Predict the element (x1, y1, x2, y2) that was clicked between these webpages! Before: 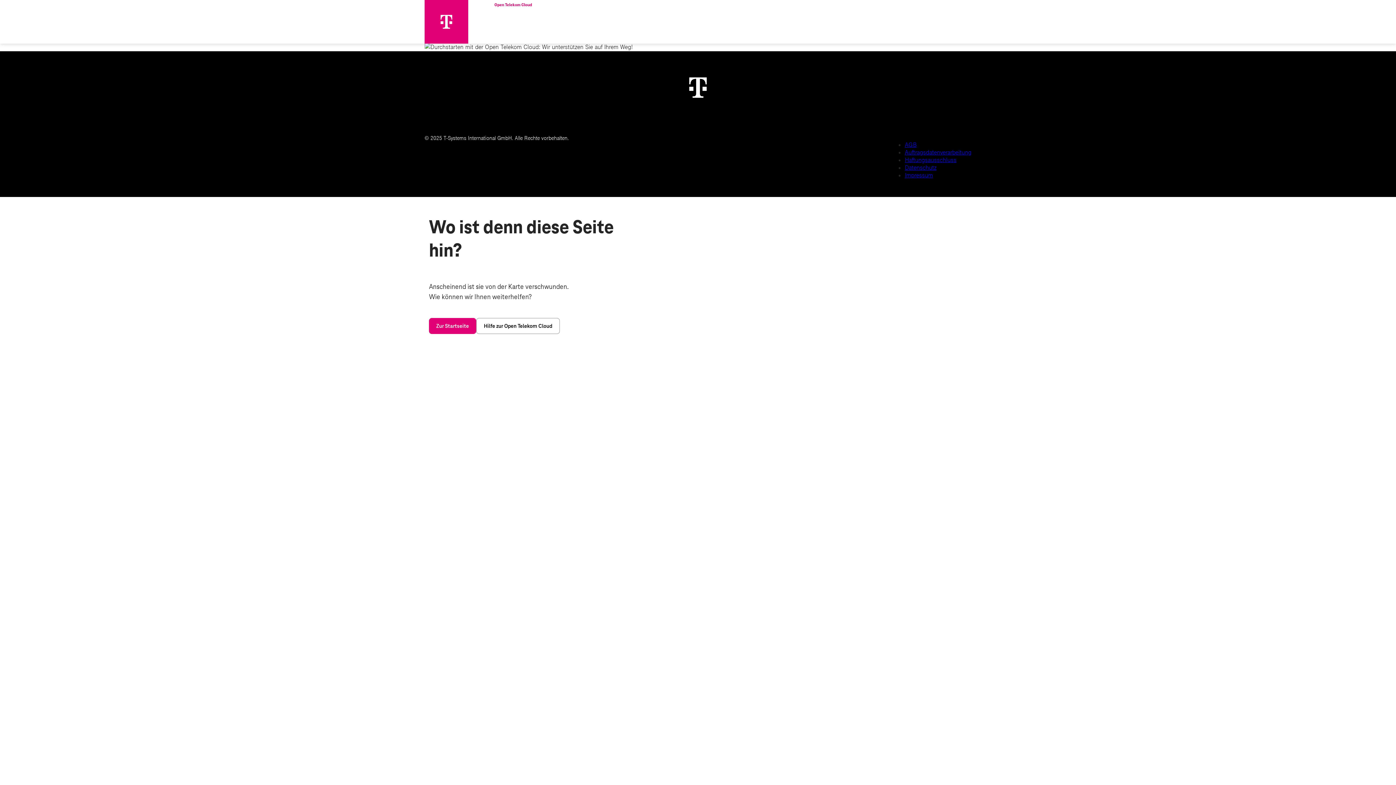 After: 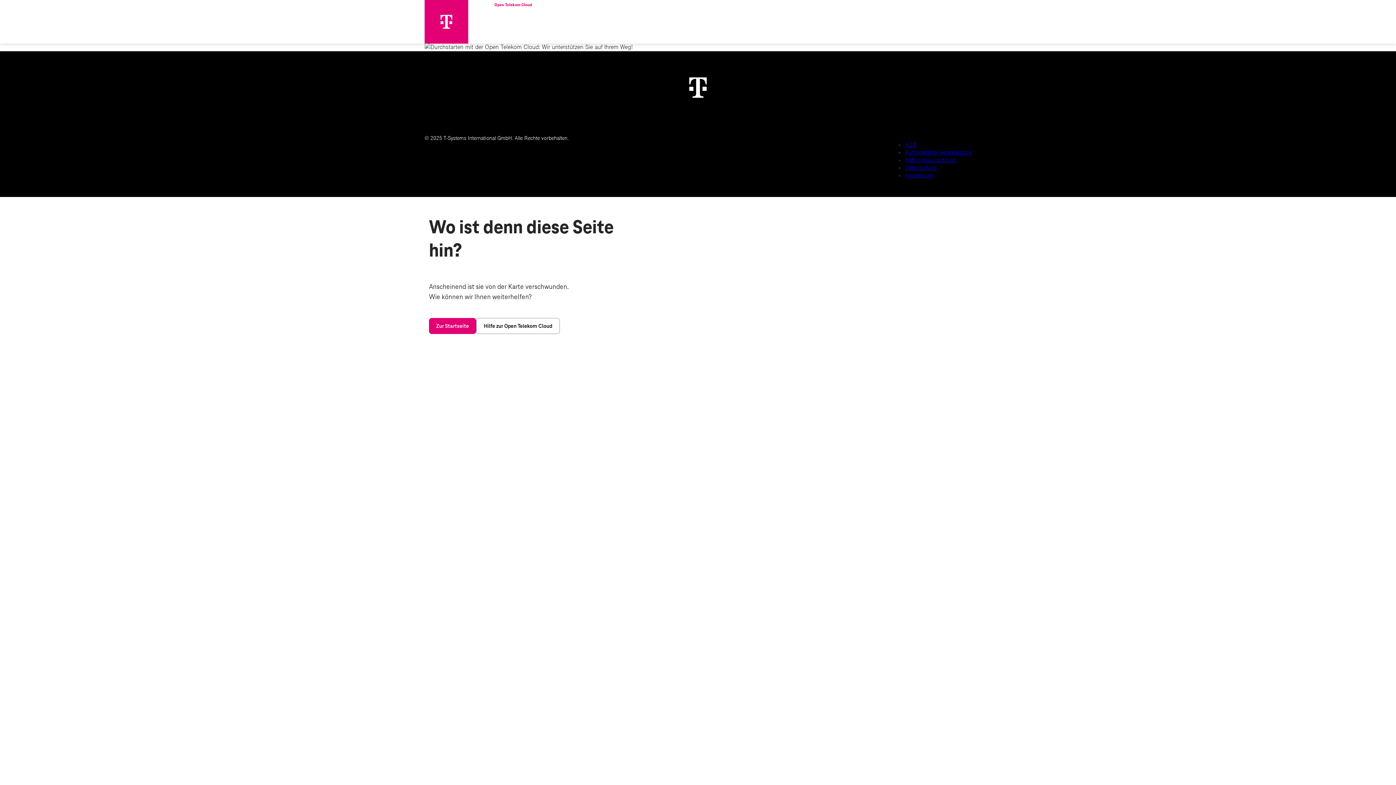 Action: label: AGB bbox: (905, 141, 916, 148)